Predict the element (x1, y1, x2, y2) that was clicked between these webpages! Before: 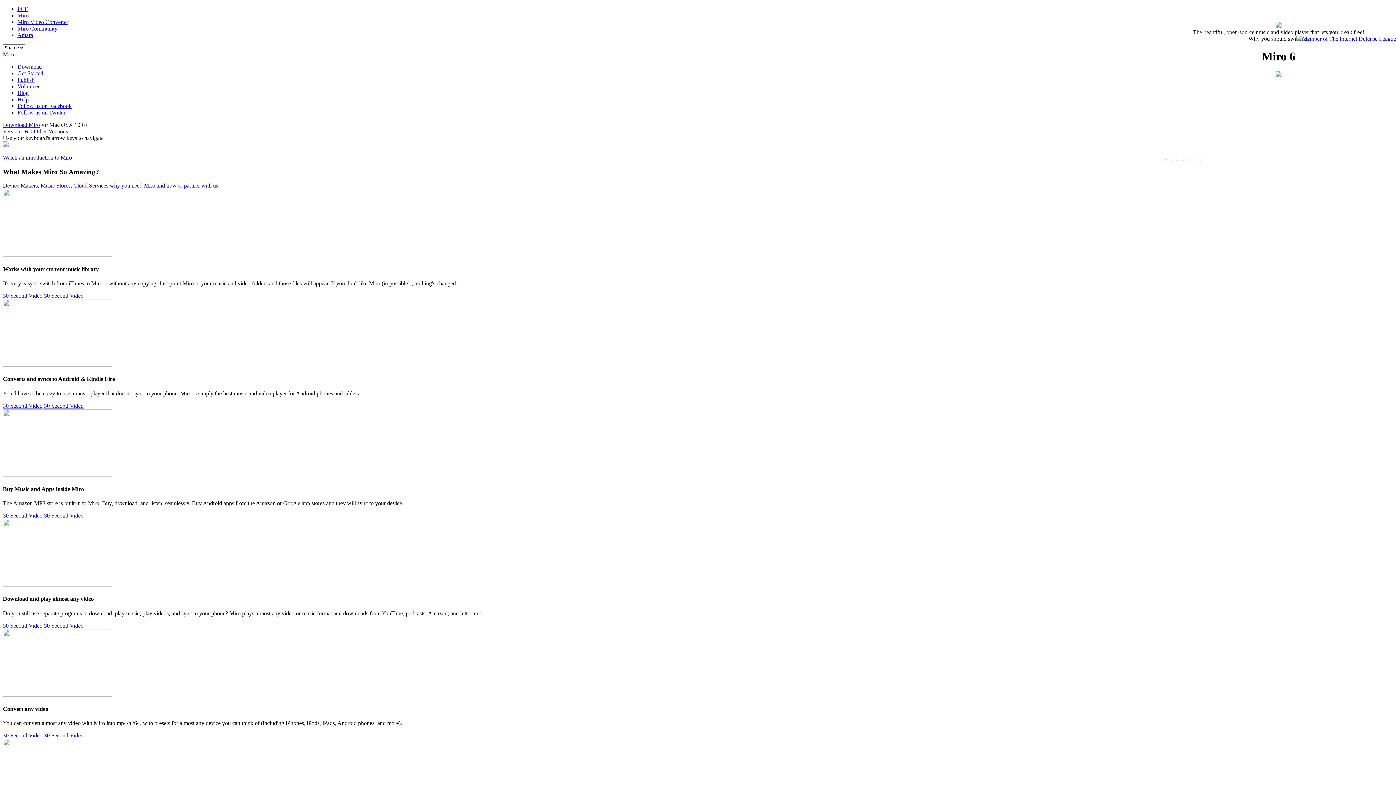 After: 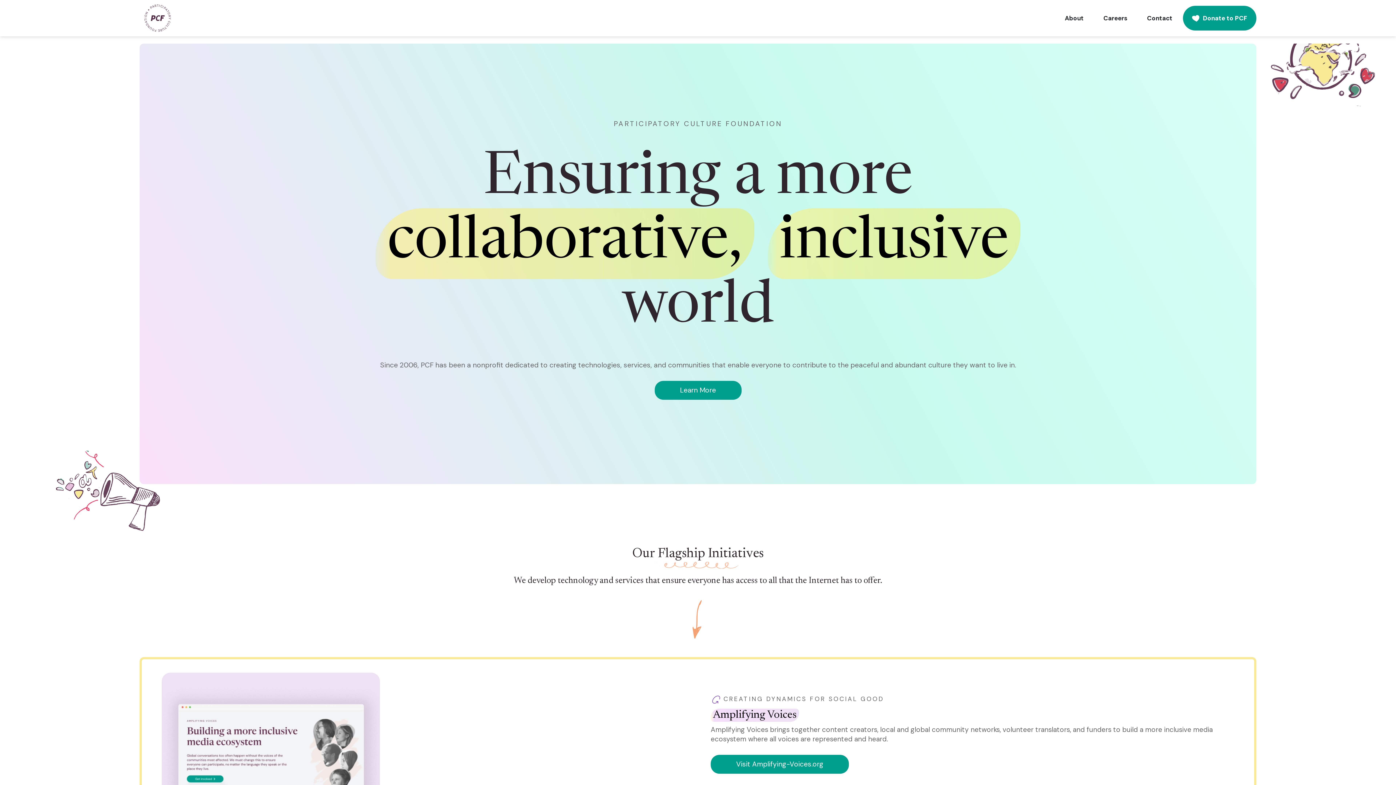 Action: label: PCF bbox: (17, 5, 28, 12)